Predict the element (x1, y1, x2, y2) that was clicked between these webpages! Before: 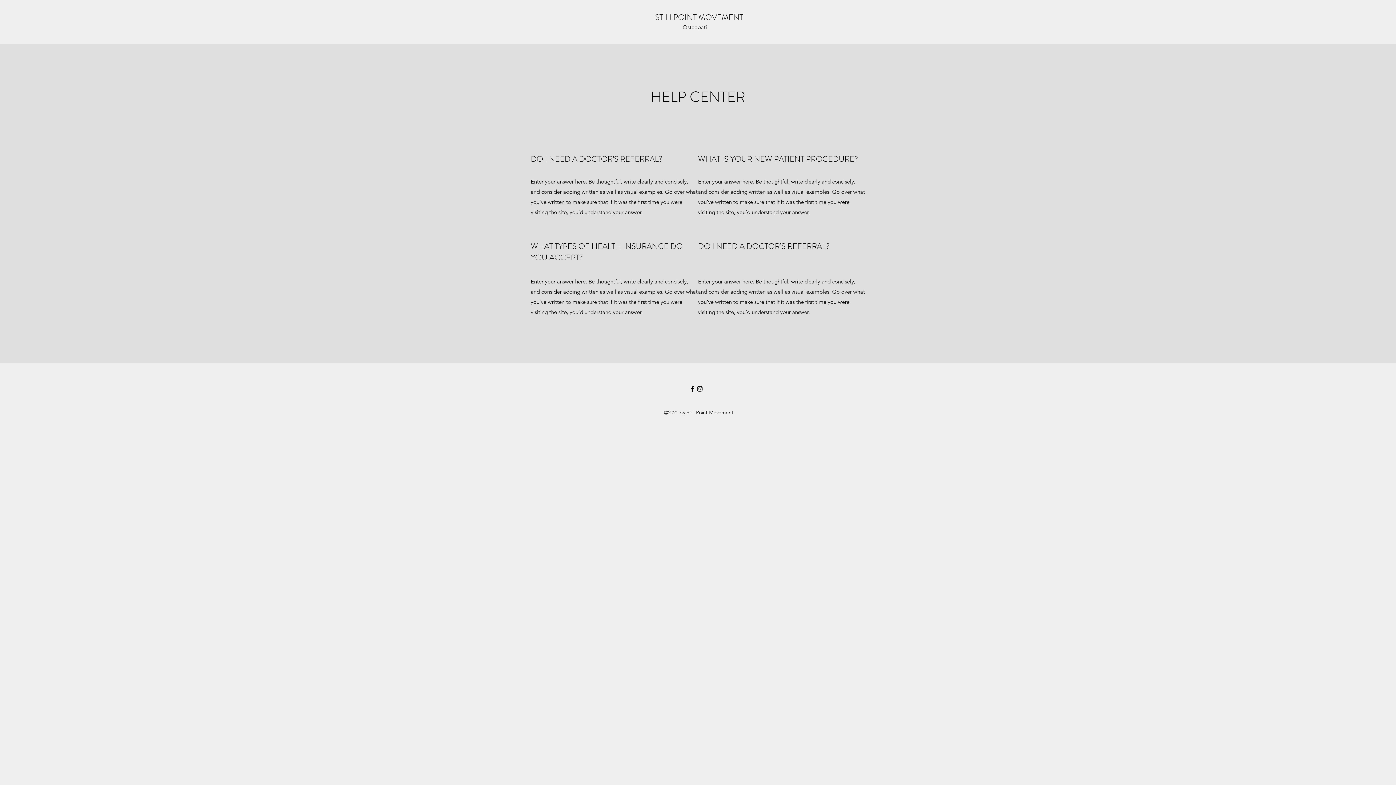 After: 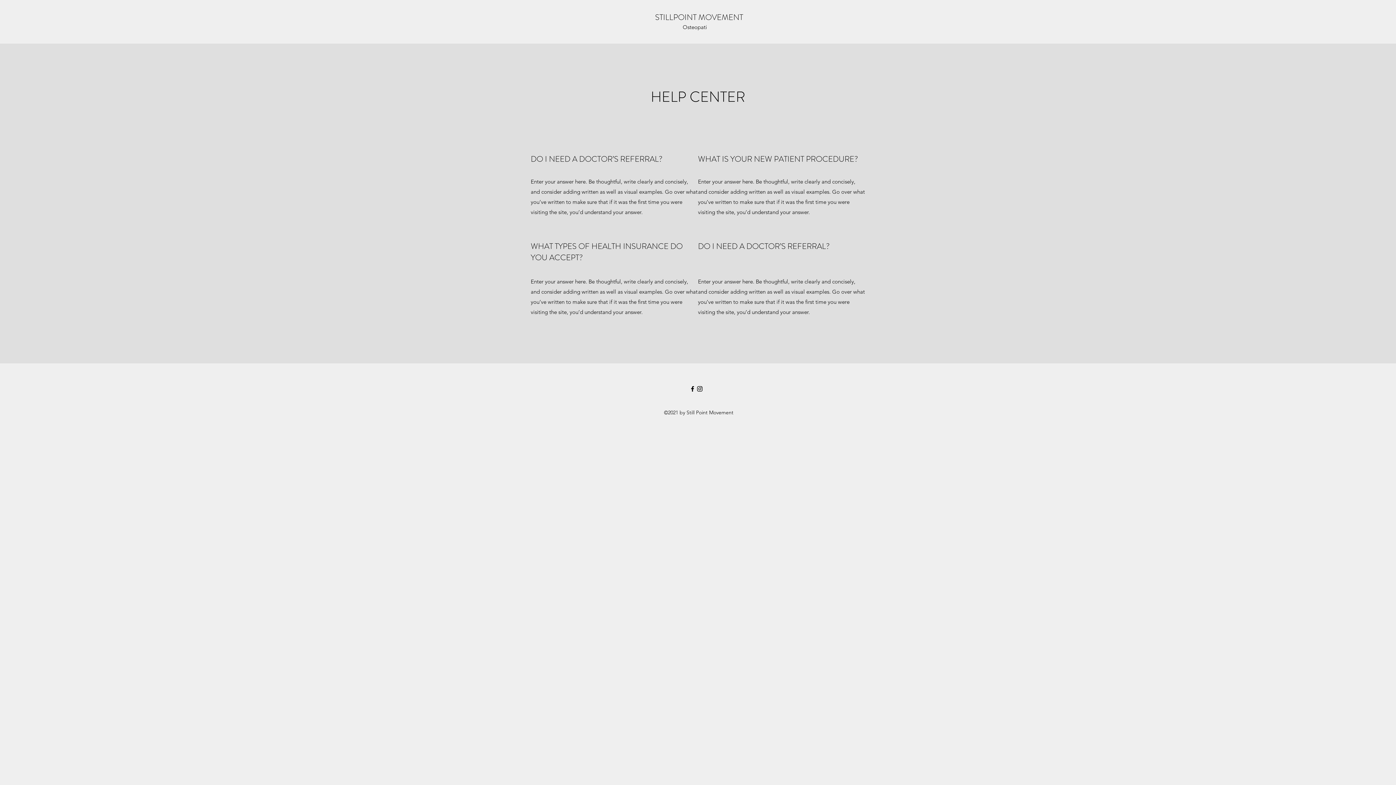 Action: label: Facebook bbox: (689, 385, 696, 392)